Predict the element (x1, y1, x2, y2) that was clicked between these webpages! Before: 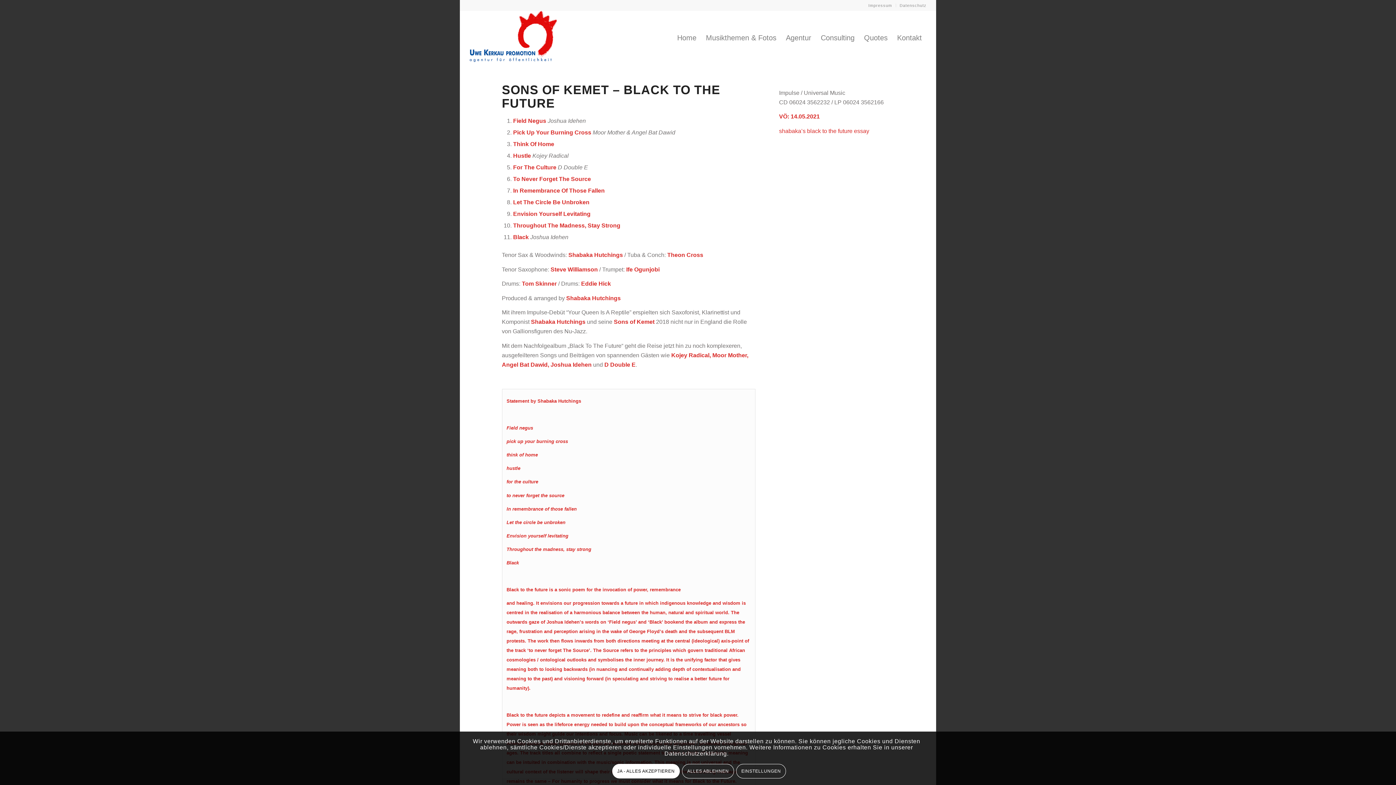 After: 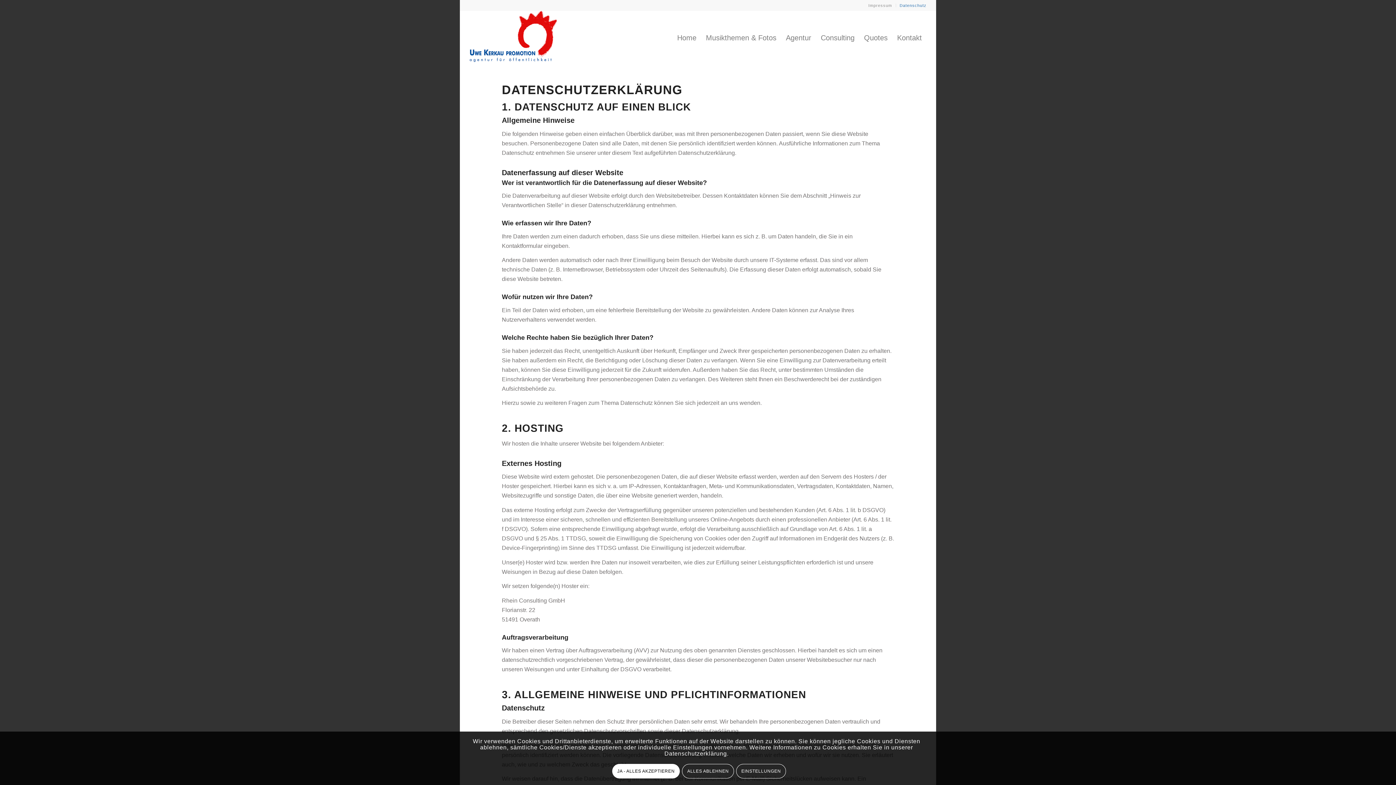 Action: bbox: (899, 0, 926, 10) label: Datenschutz